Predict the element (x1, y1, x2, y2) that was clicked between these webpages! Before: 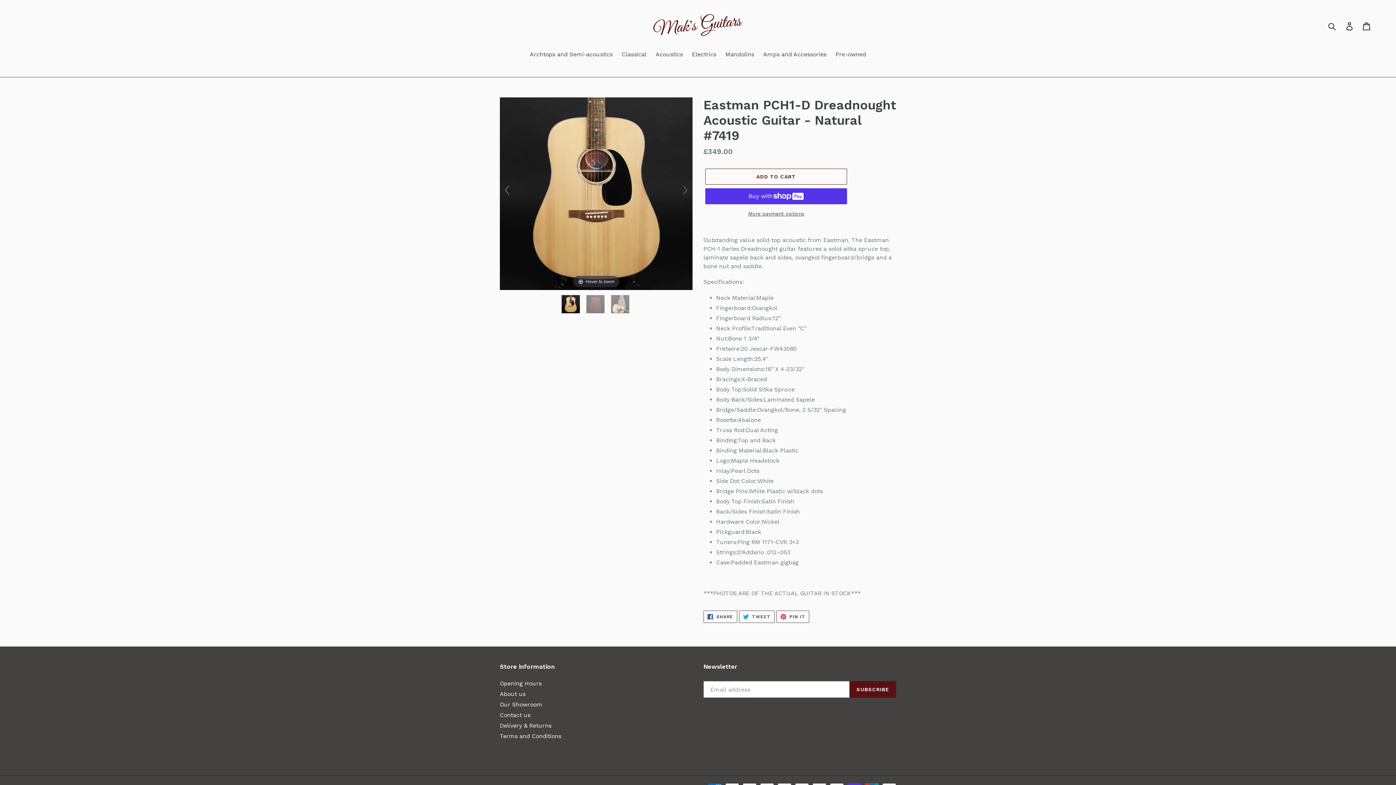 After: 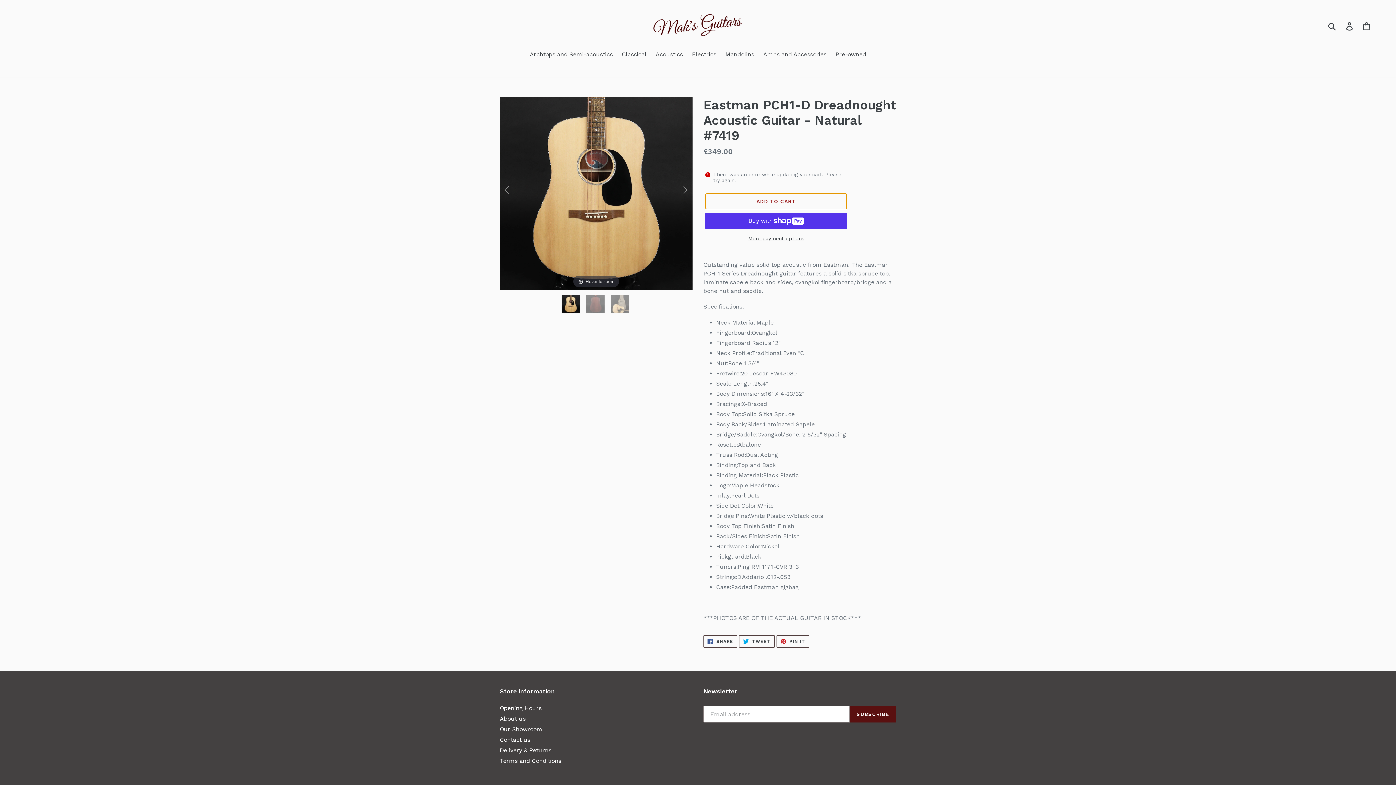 Action: bbox: (705, 168, 847, 184) label: Add to cart